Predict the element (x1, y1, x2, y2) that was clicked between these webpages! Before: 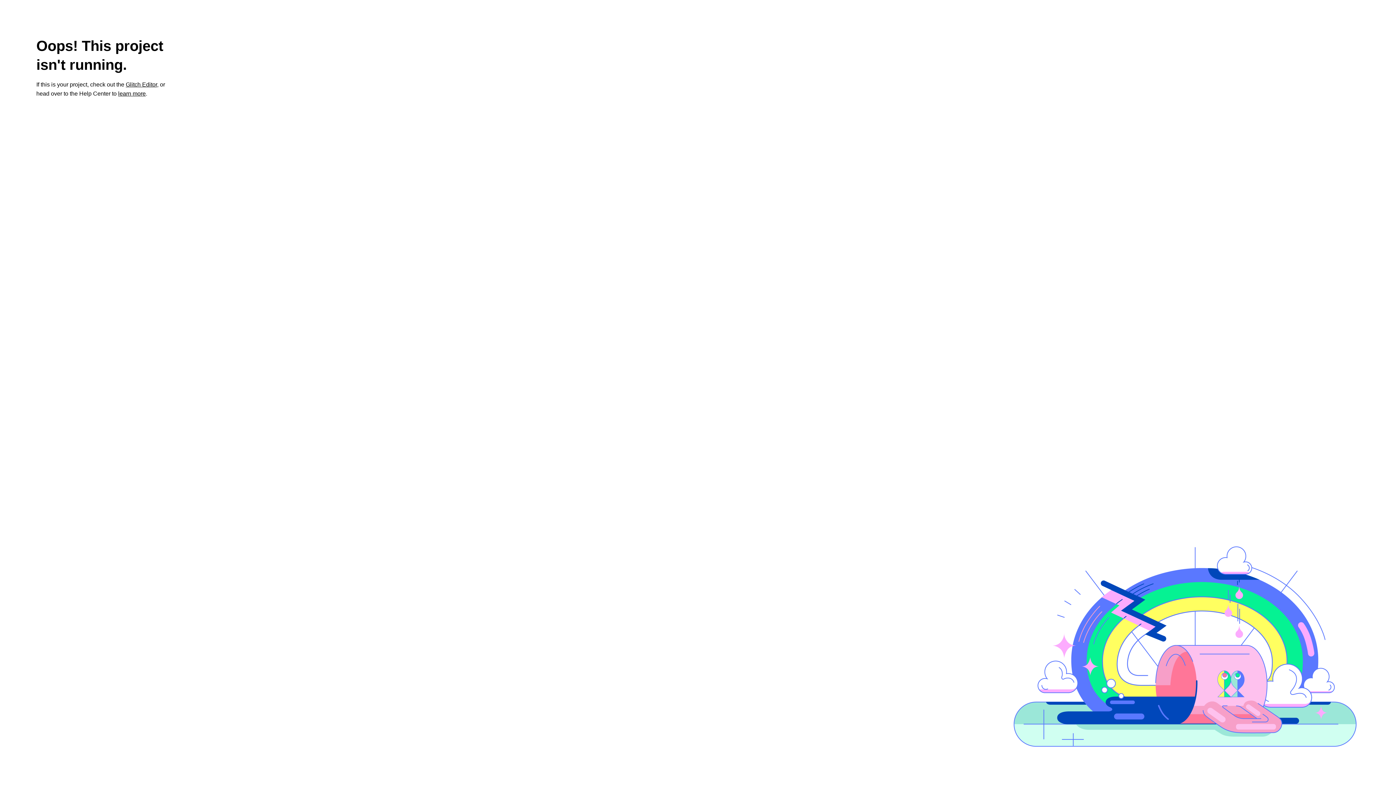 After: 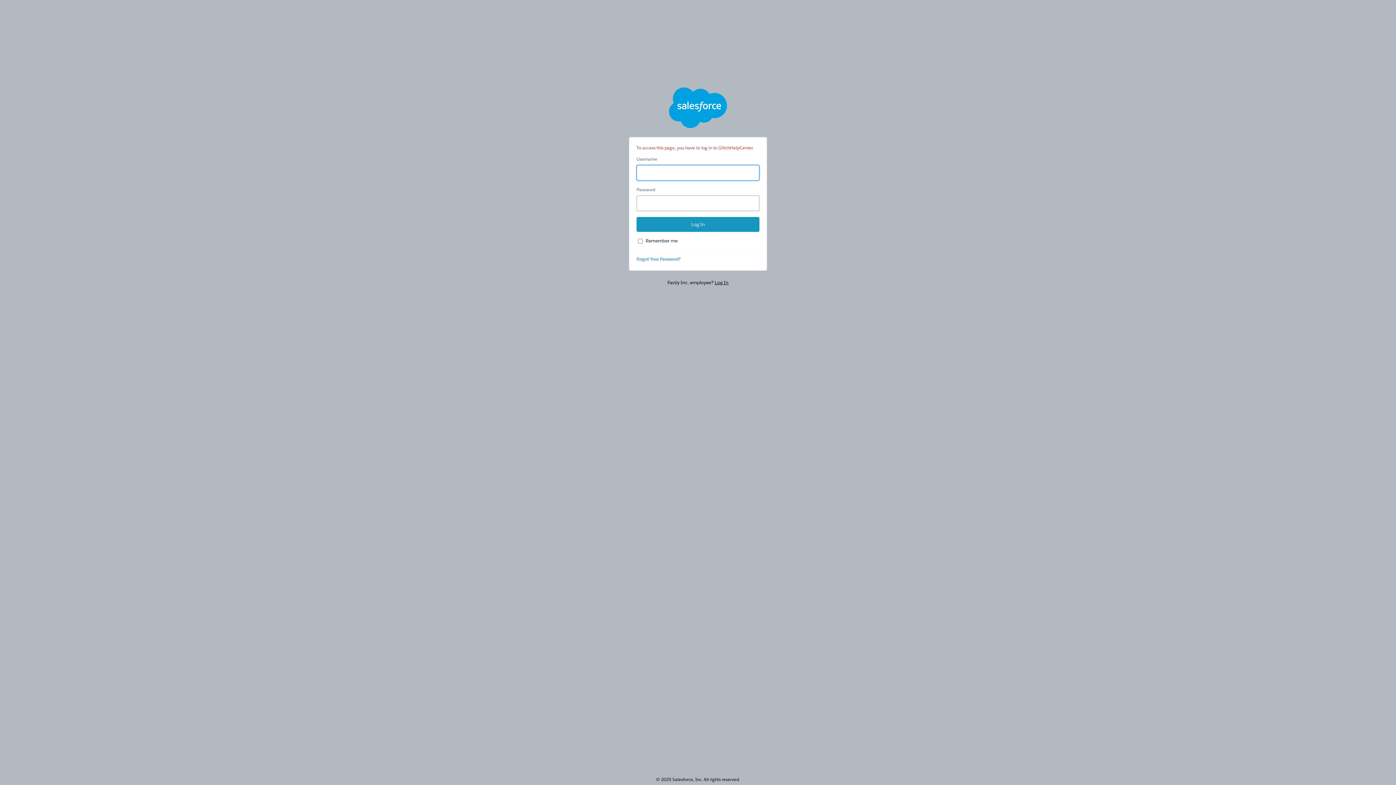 Action: label: learn more bbox: (118, 90, 145, 96)